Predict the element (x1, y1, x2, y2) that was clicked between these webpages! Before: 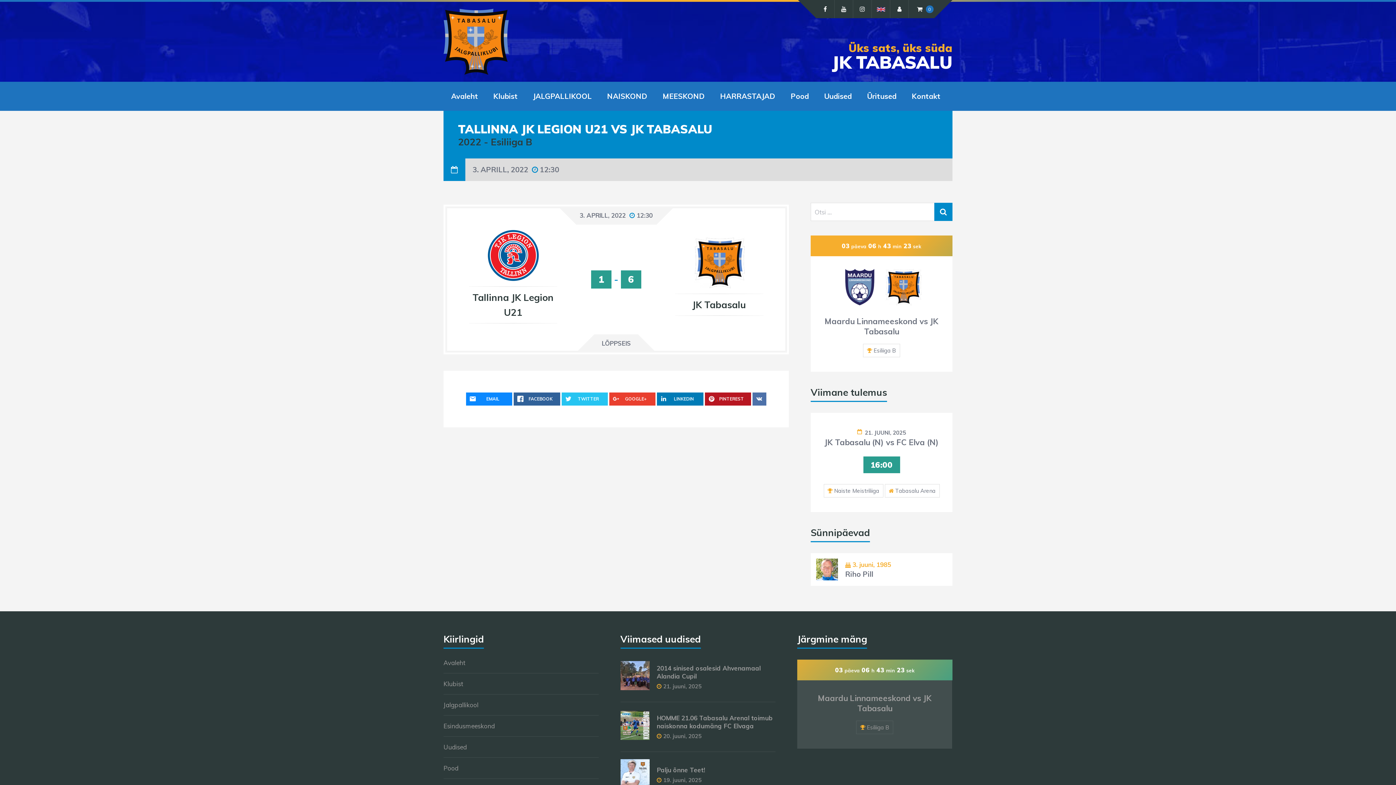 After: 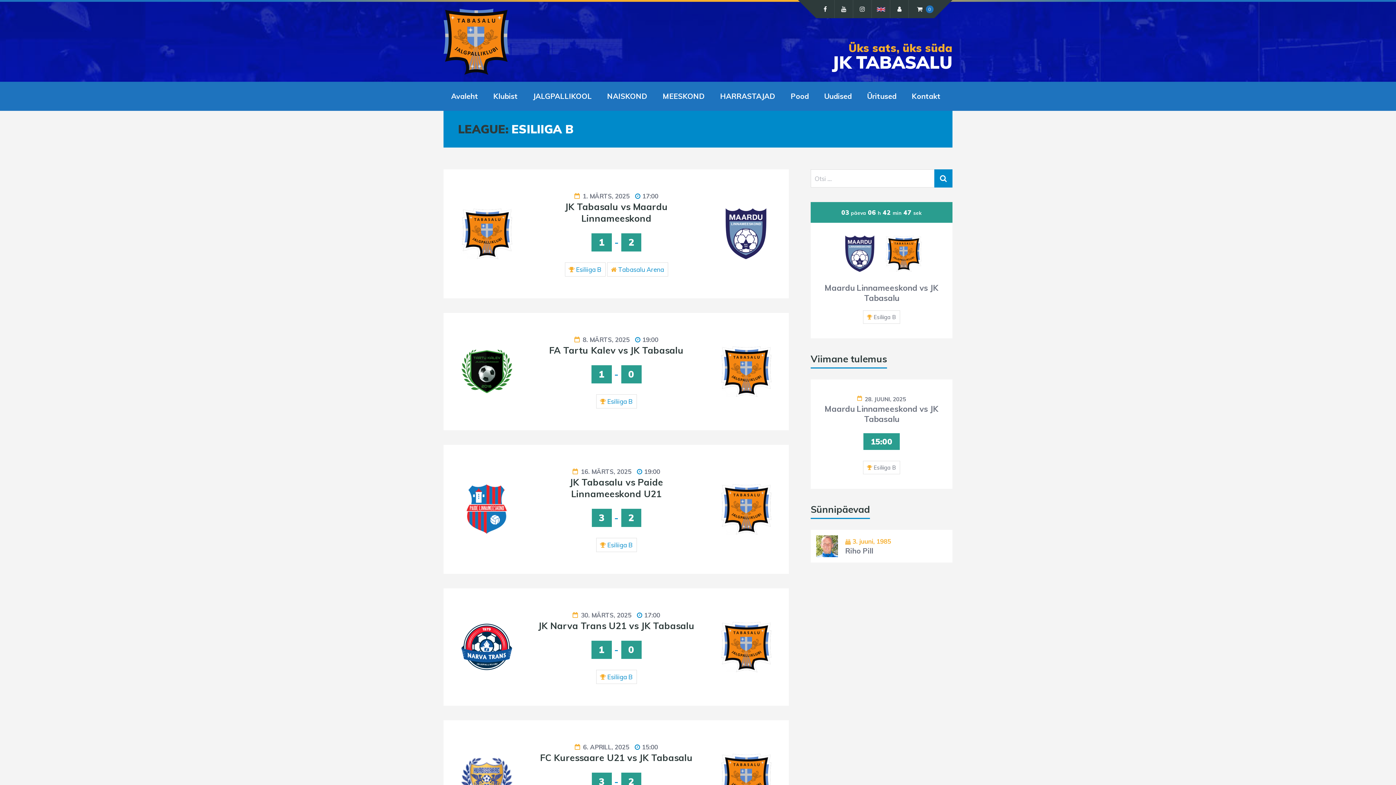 Action: bbox: (867, 724, 889, 731) label: Esiliiga B